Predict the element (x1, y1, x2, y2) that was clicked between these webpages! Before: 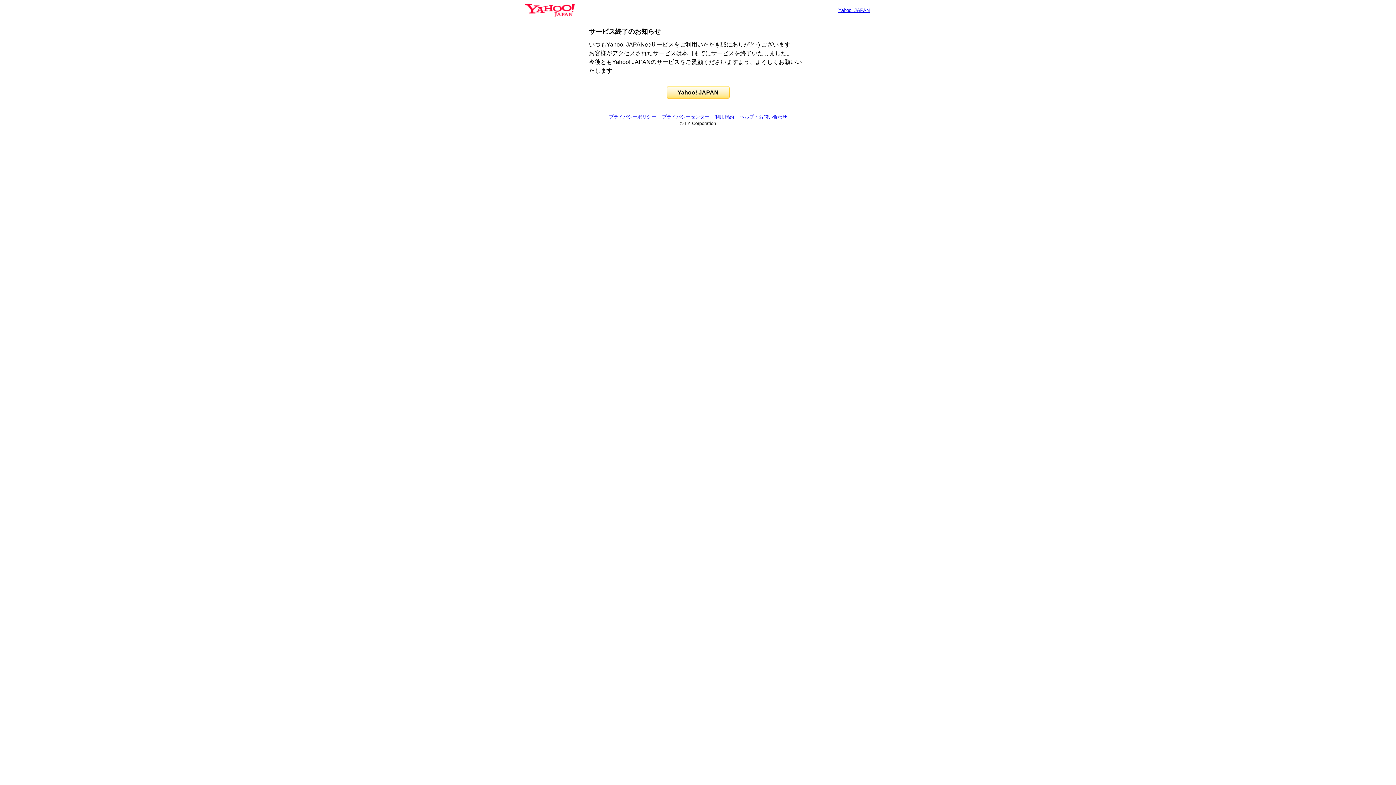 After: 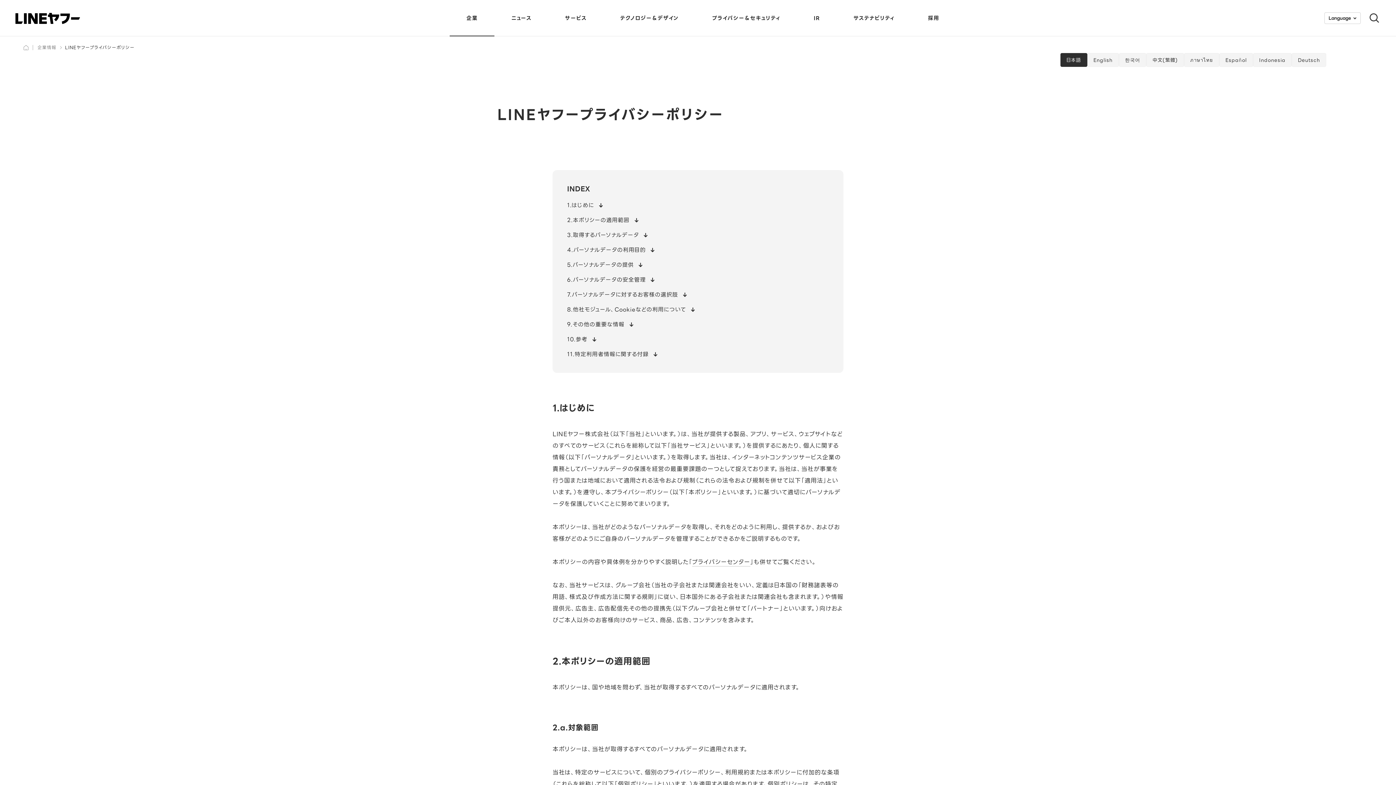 Action: bbox: (609, 114, 656, 119) label: プライバシーポリシー